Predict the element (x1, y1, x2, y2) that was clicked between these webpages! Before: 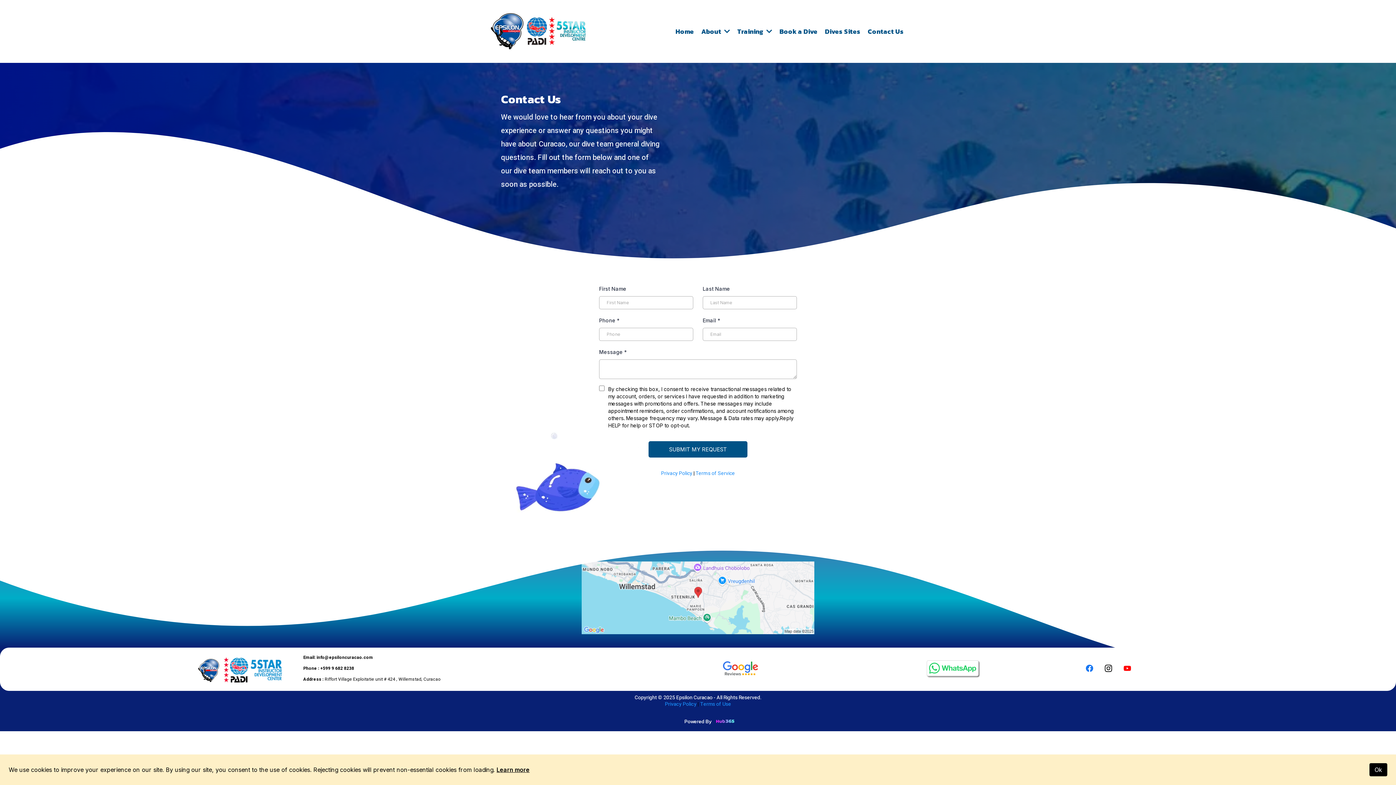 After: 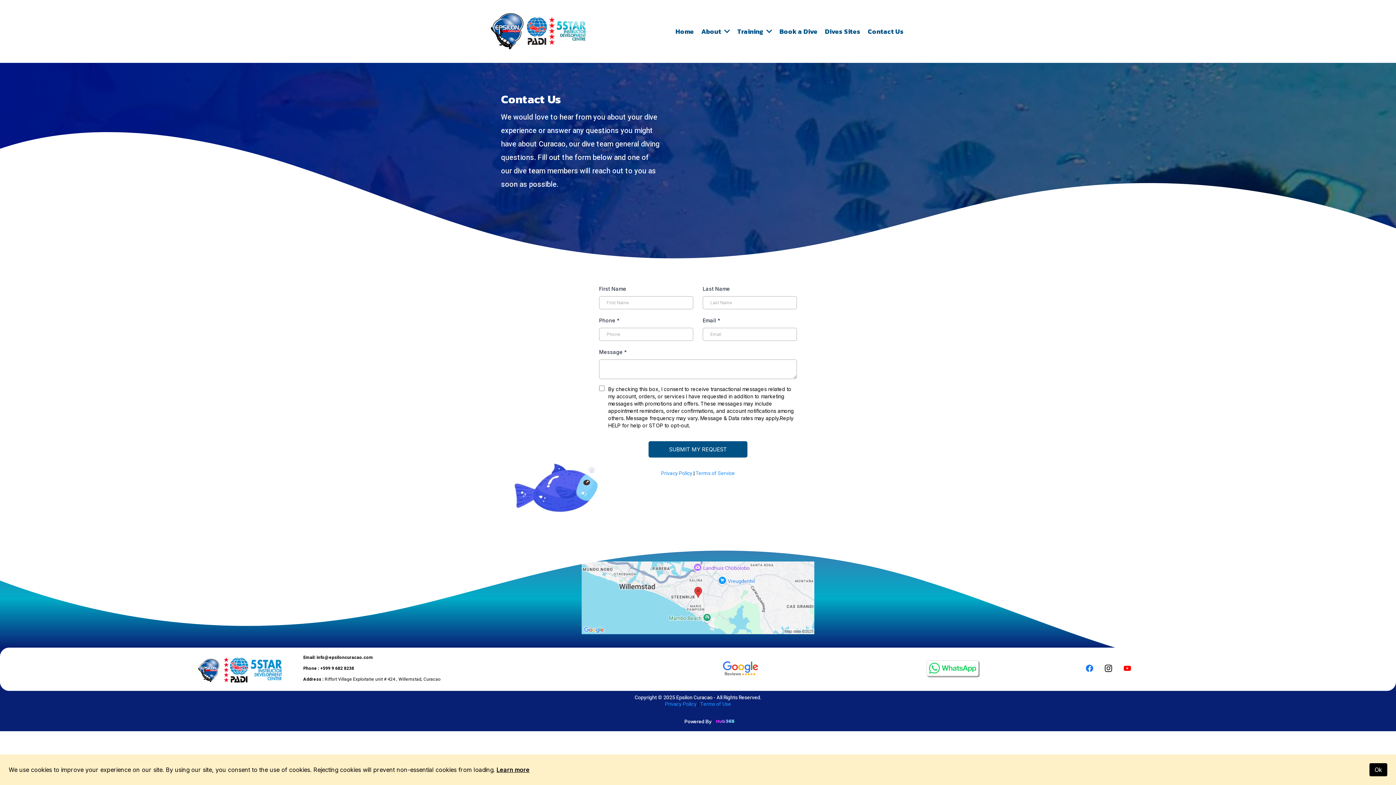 Action: bbox: (1118, 657, 1137, 680) label: Youtube